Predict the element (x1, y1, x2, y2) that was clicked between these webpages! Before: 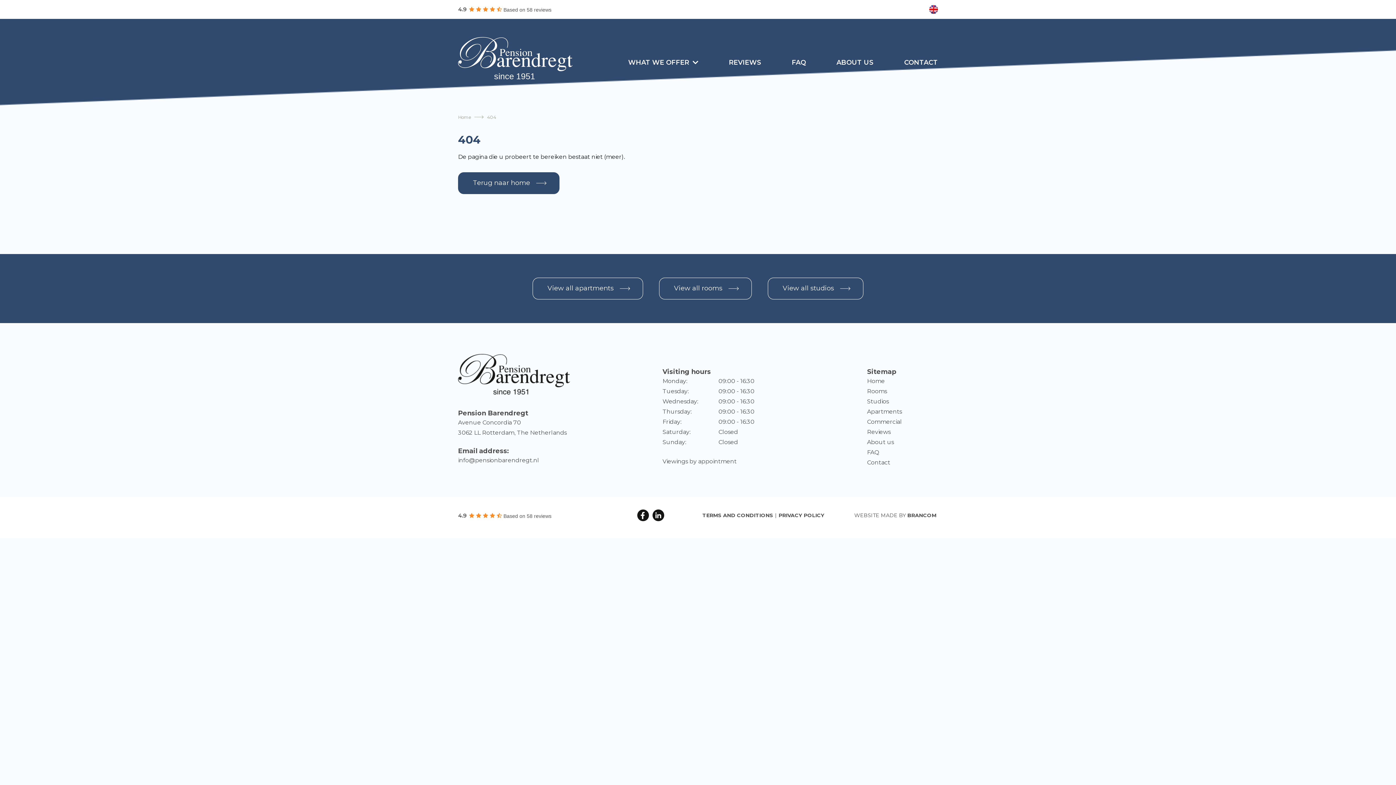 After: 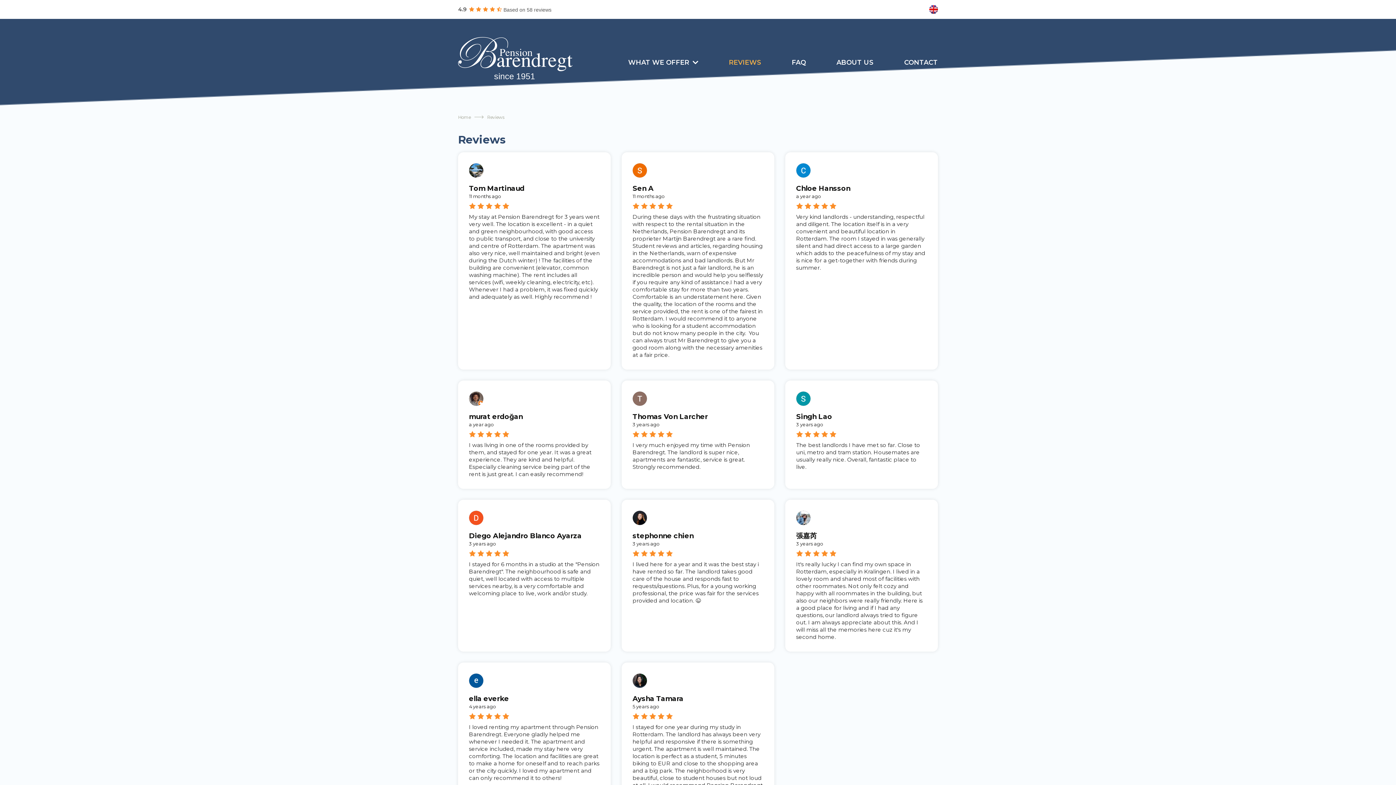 Action: bbox: (729, 44, 761, 80) label: REVIEWS